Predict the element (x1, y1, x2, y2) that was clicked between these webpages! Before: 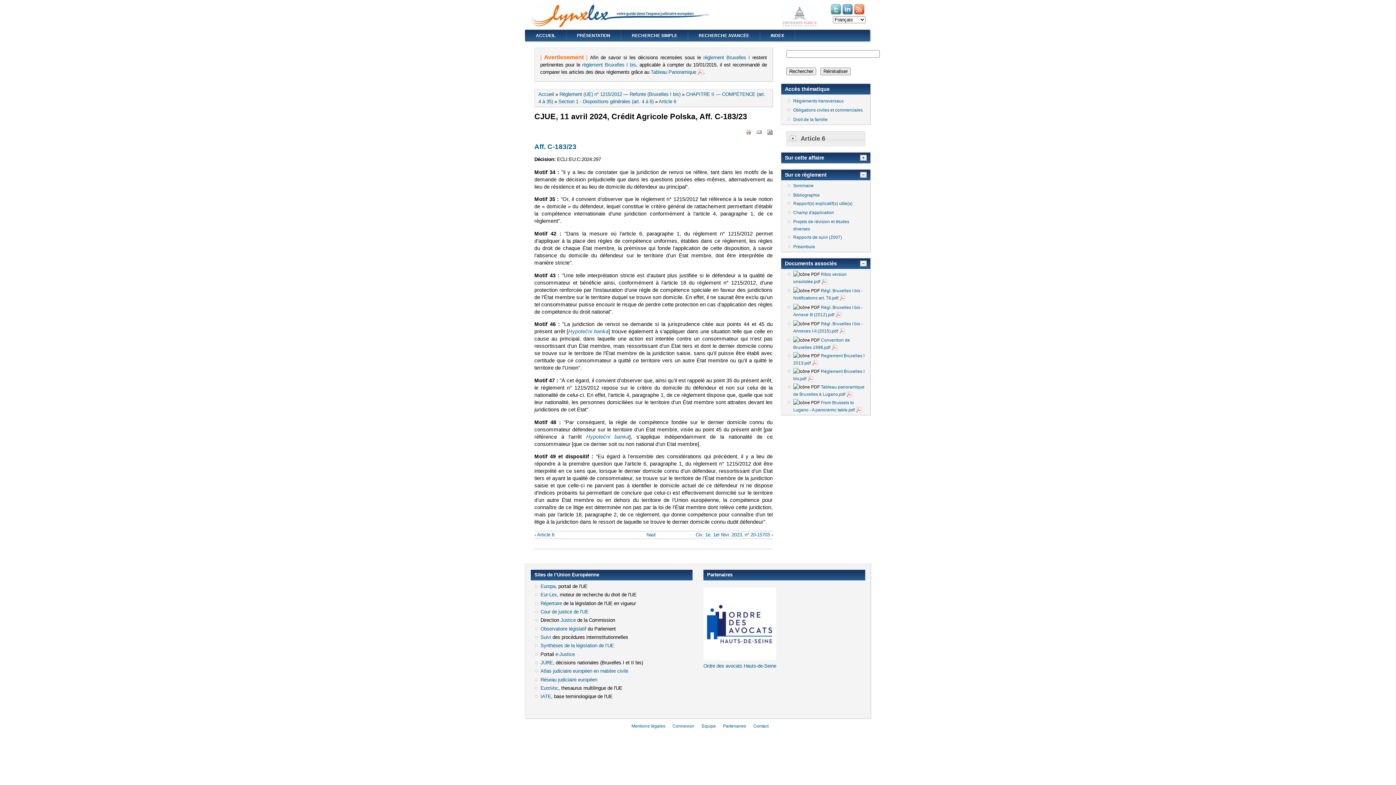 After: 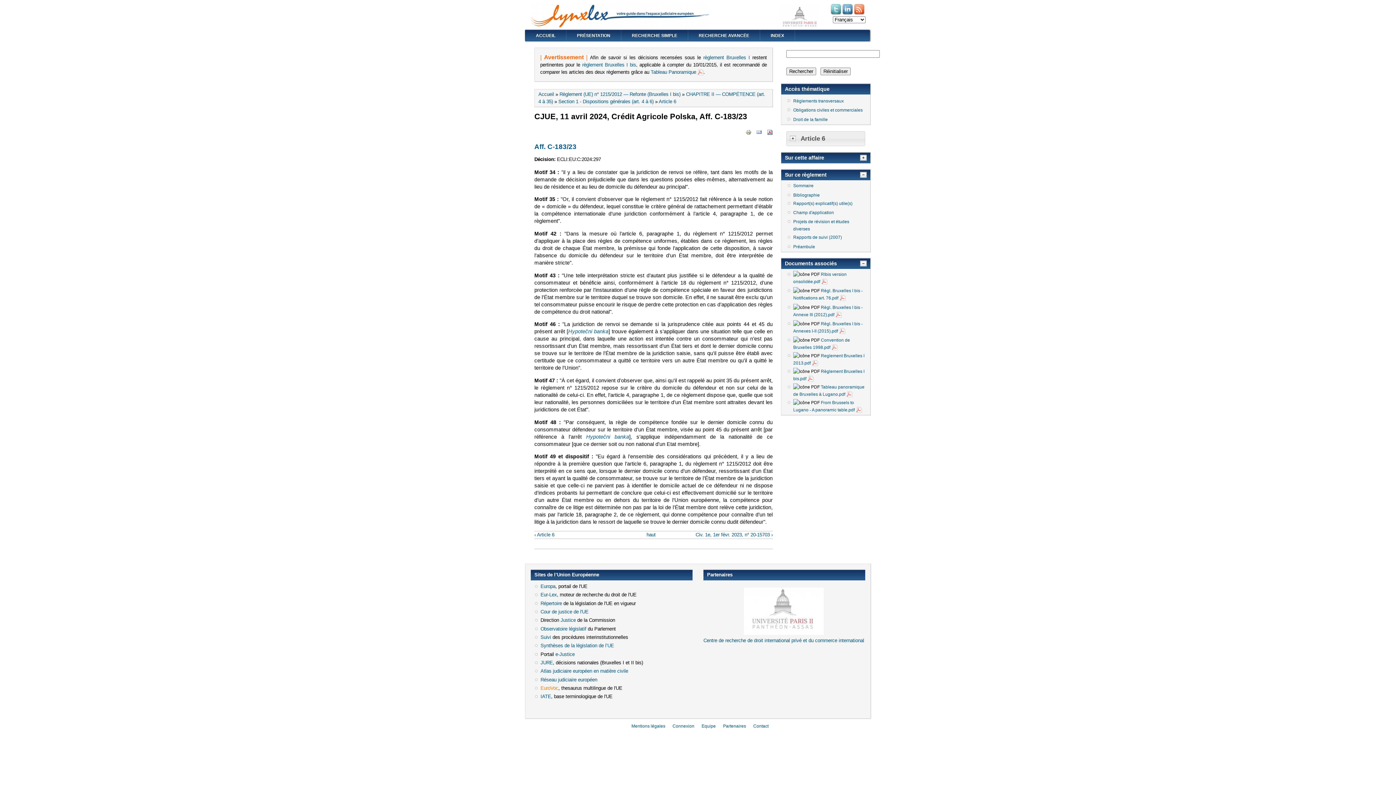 Action: label: EuroVoc
(le lien est externe) bbox: (540, 685, 558, 691)